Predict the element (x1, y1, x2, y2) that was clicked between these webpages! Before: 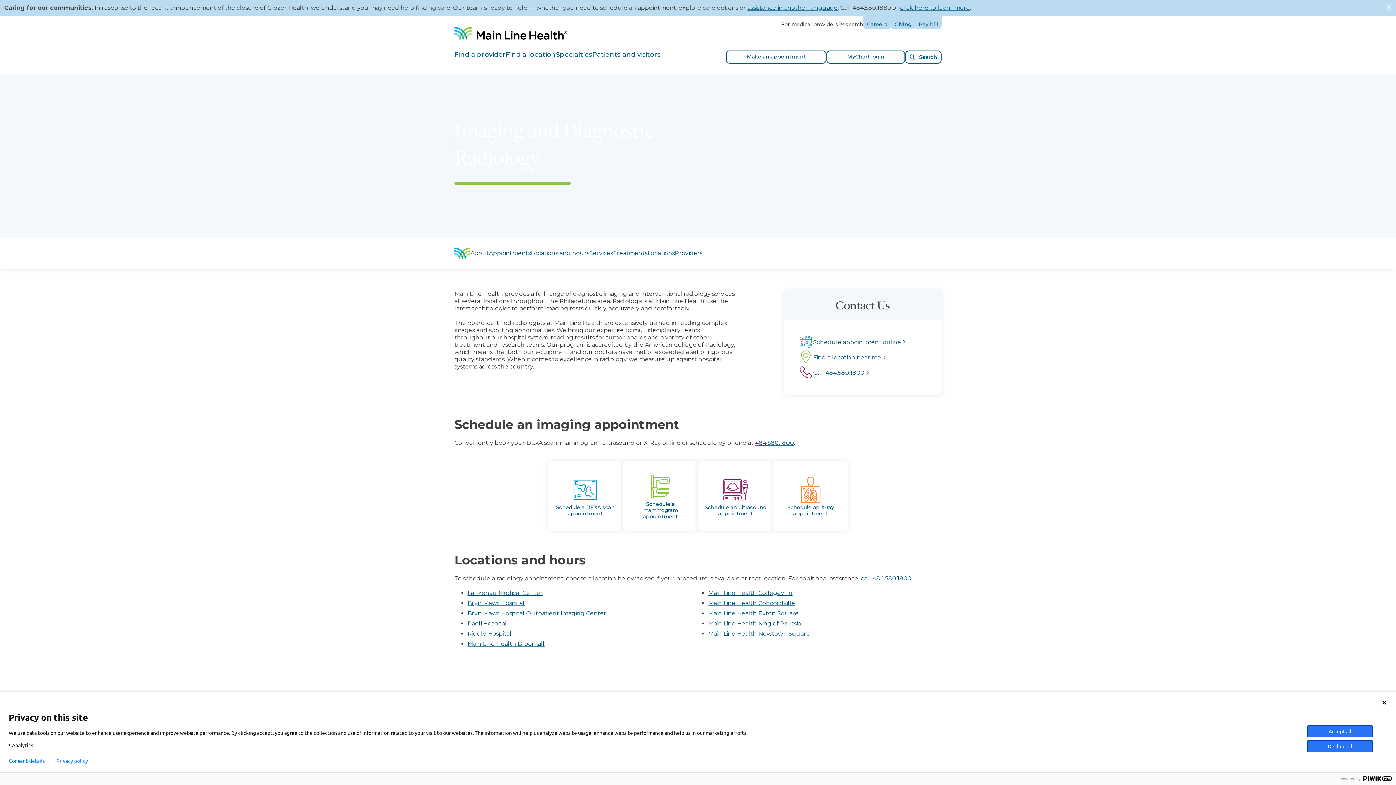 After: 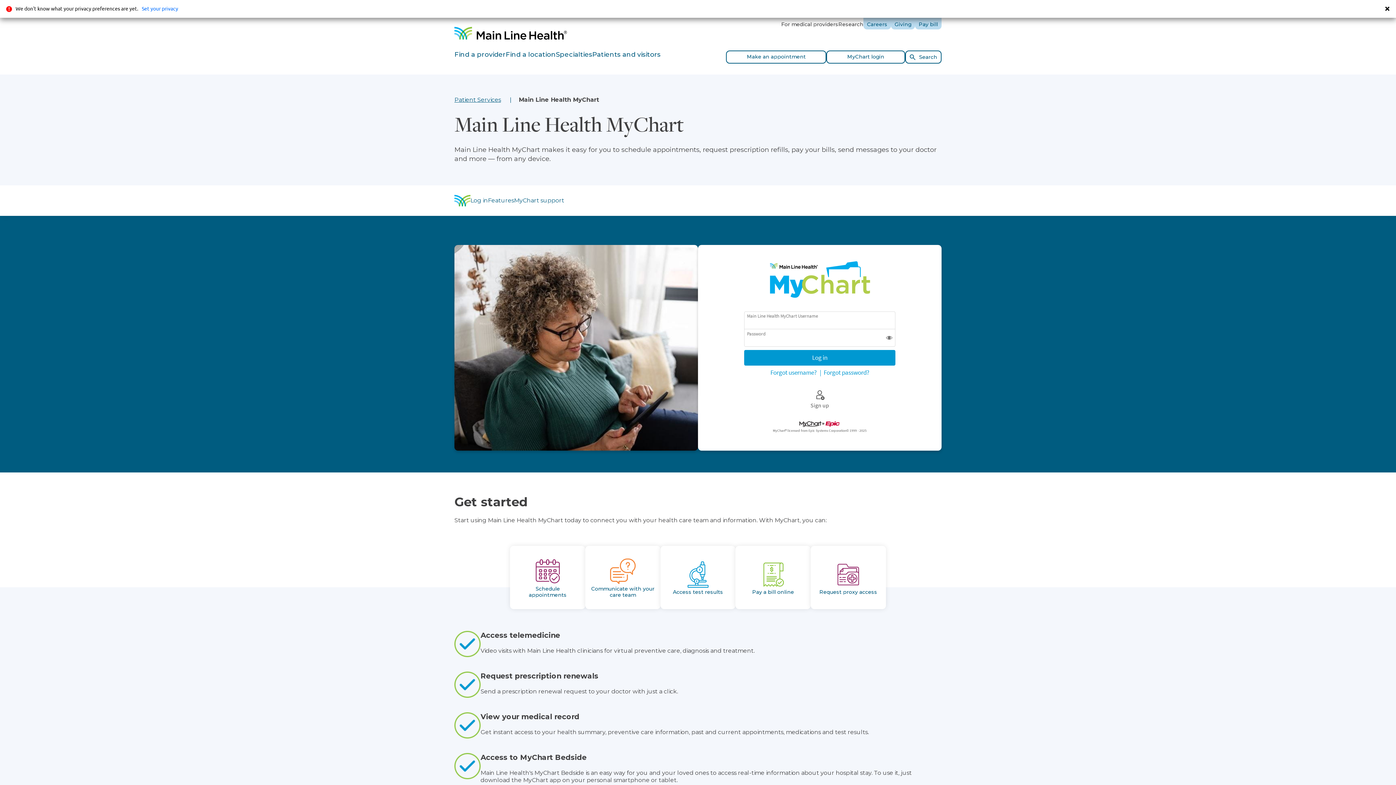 Action: label: MyChart login bbox: (826, 50, 905, 63)